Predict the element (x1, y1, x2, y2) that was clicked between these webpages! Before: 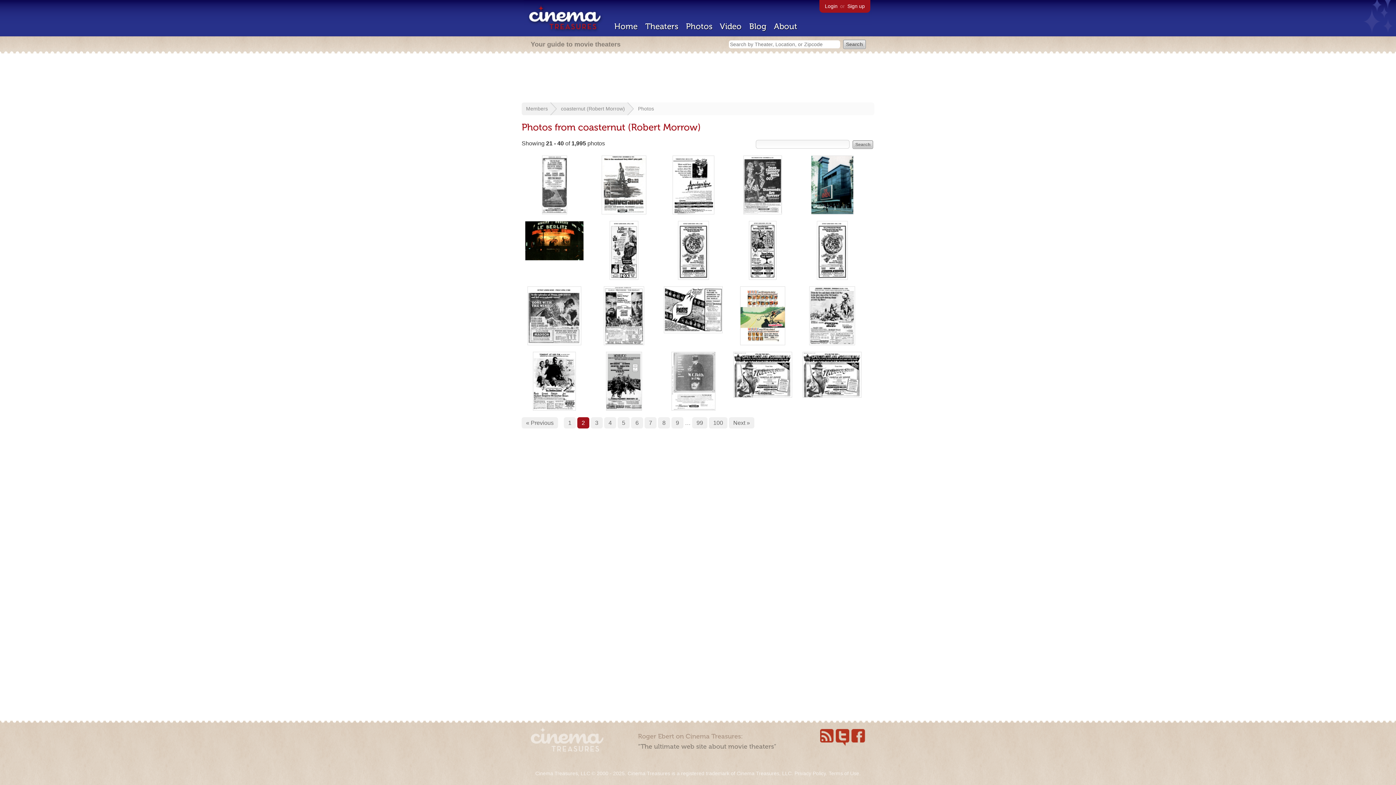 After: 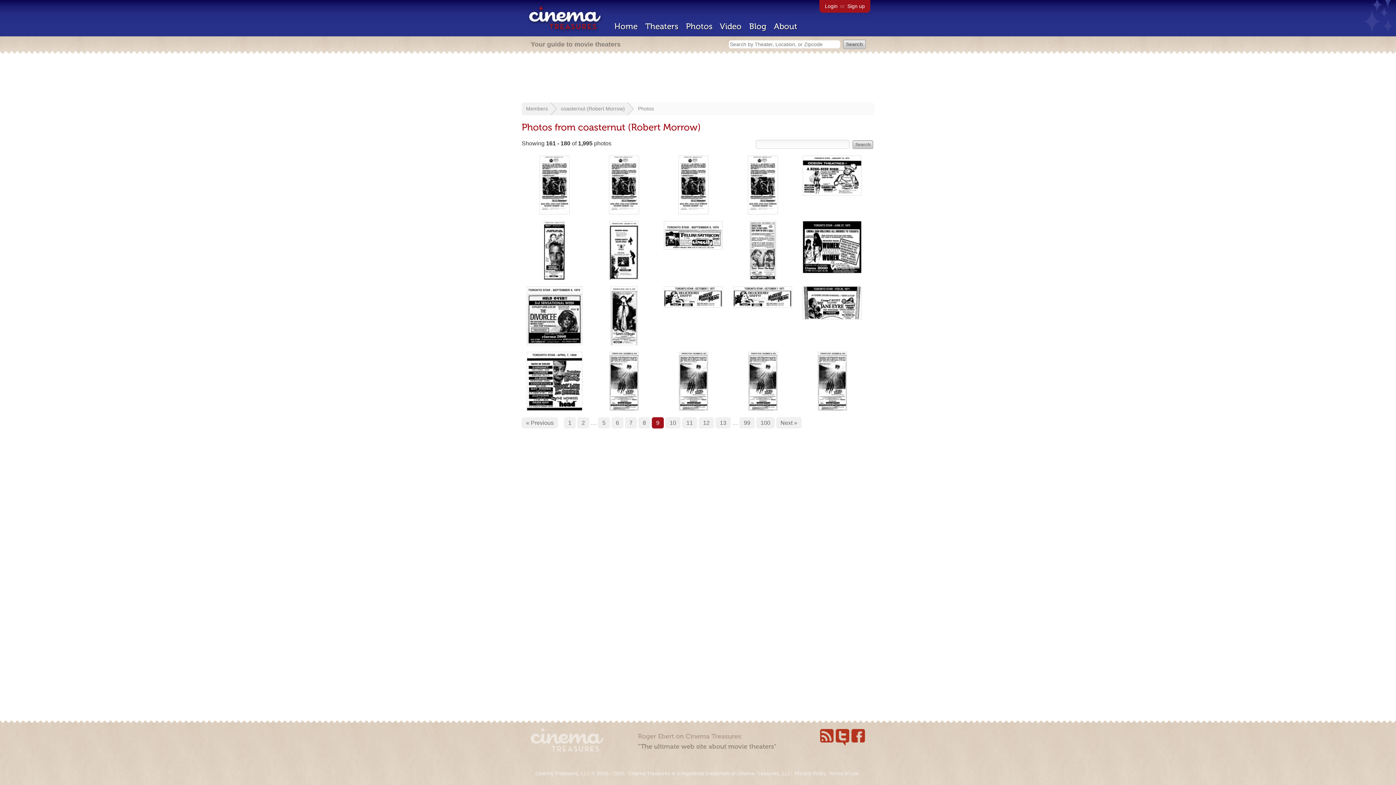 Action: label: 9 bbox: (671, 417, 683, 428)